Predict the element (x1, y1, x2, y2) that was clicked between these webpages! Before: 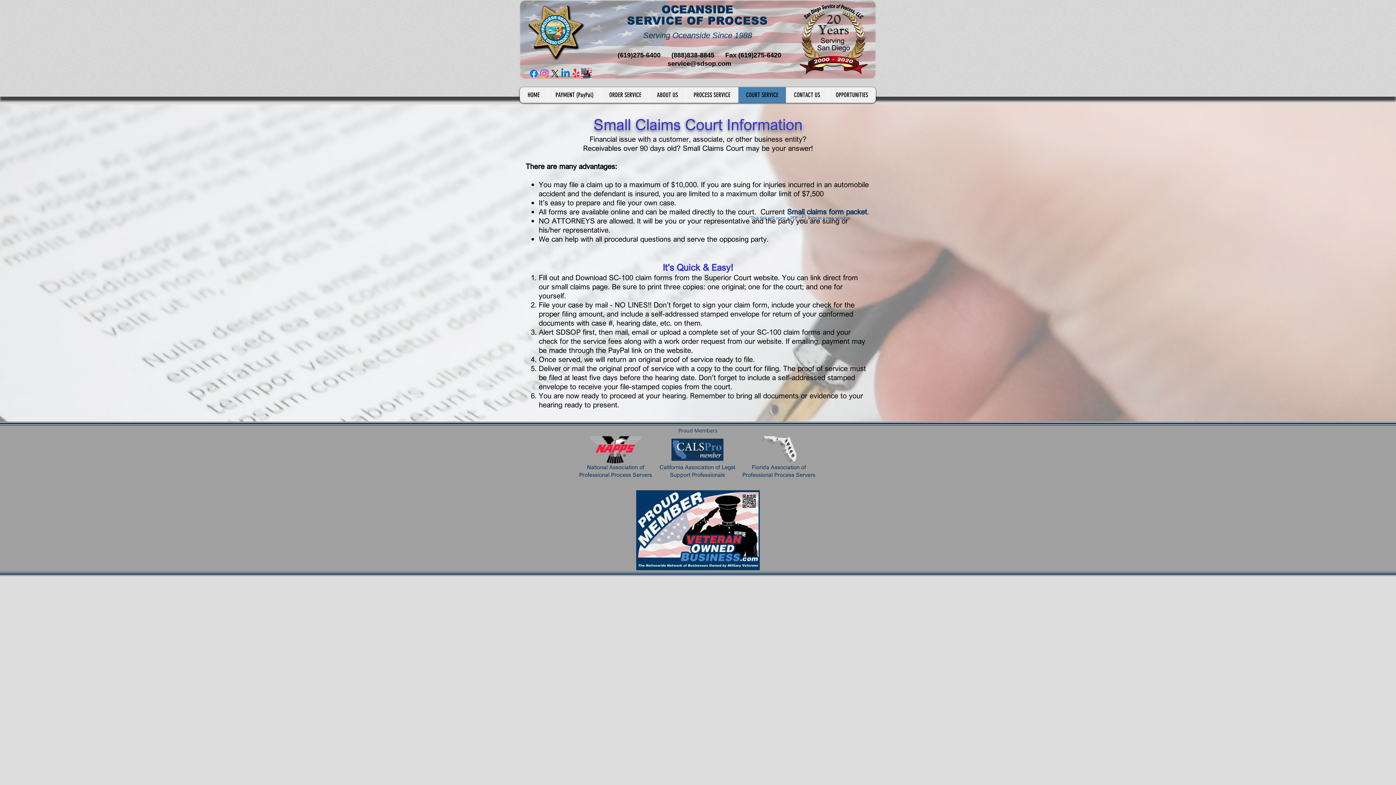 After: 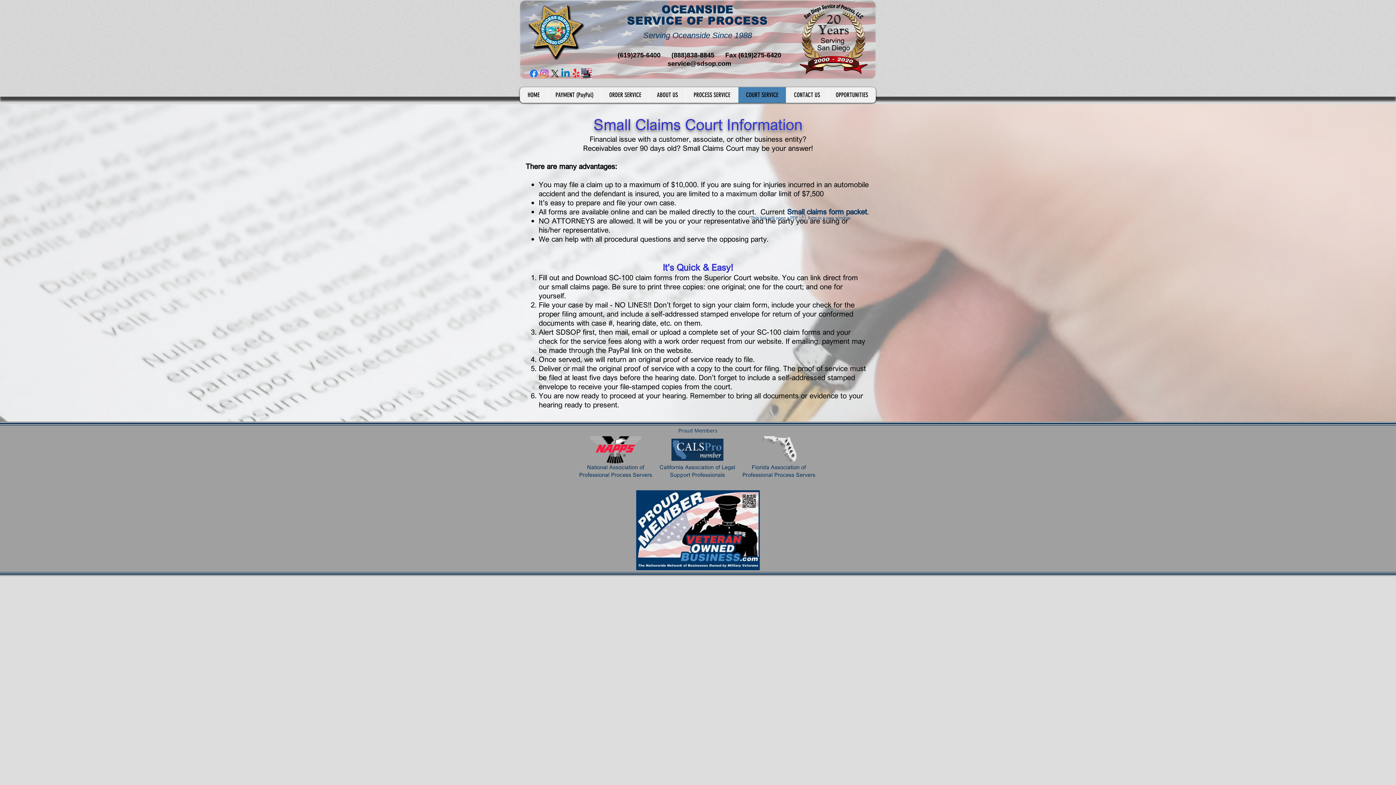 Action: bbox: (539, 68, 549, 78) label: Instagram